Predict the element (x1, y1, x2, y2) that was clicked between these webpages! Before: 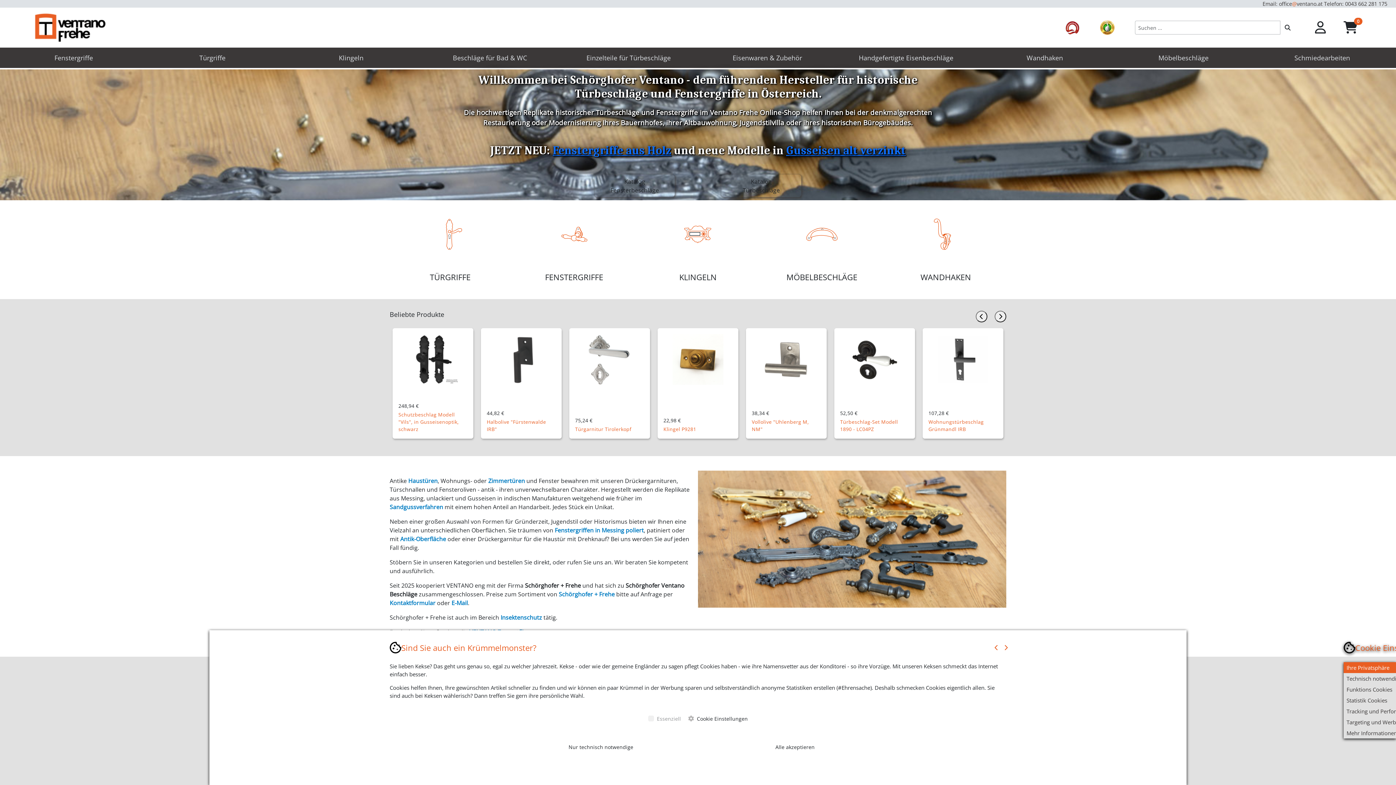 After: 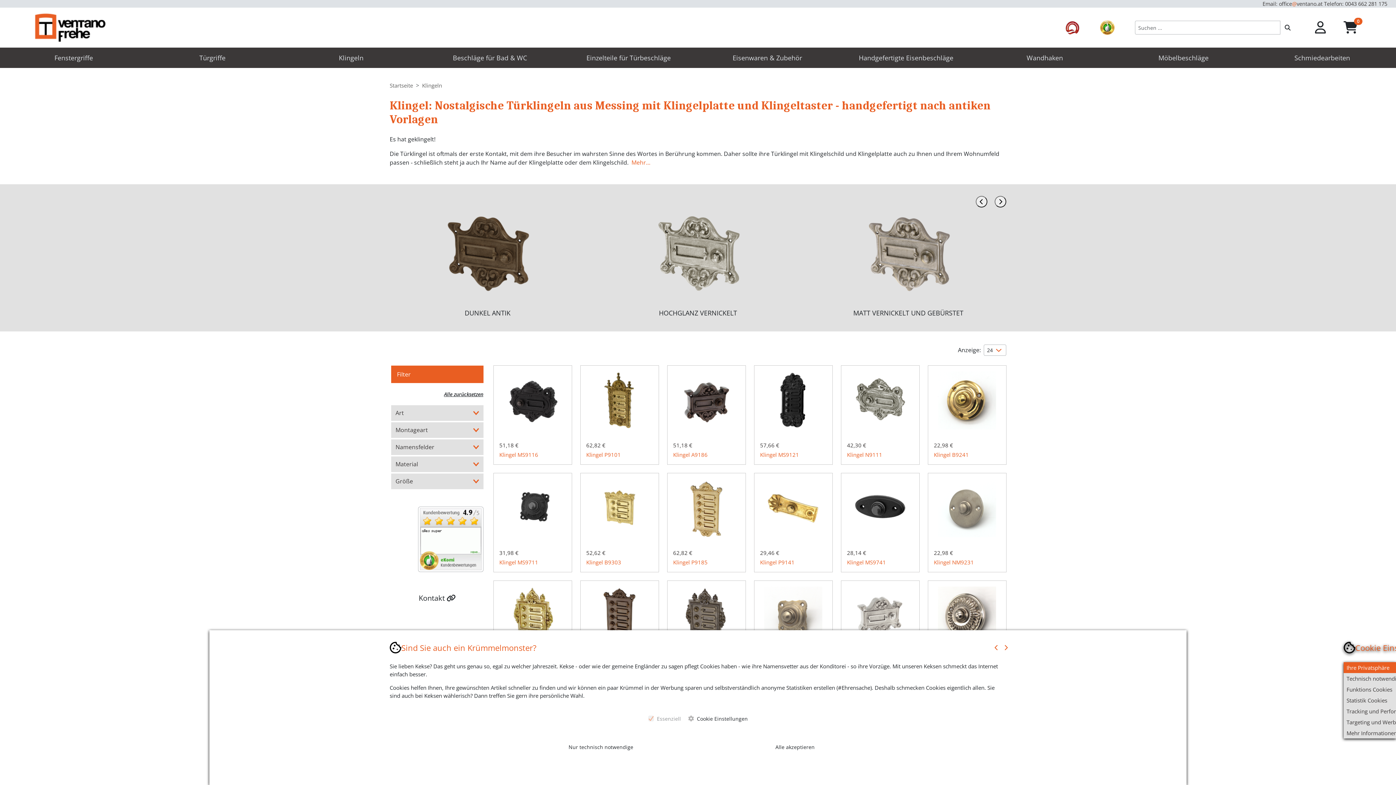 Action: label: Klingeln bbox: (337, 51, 365, 64)